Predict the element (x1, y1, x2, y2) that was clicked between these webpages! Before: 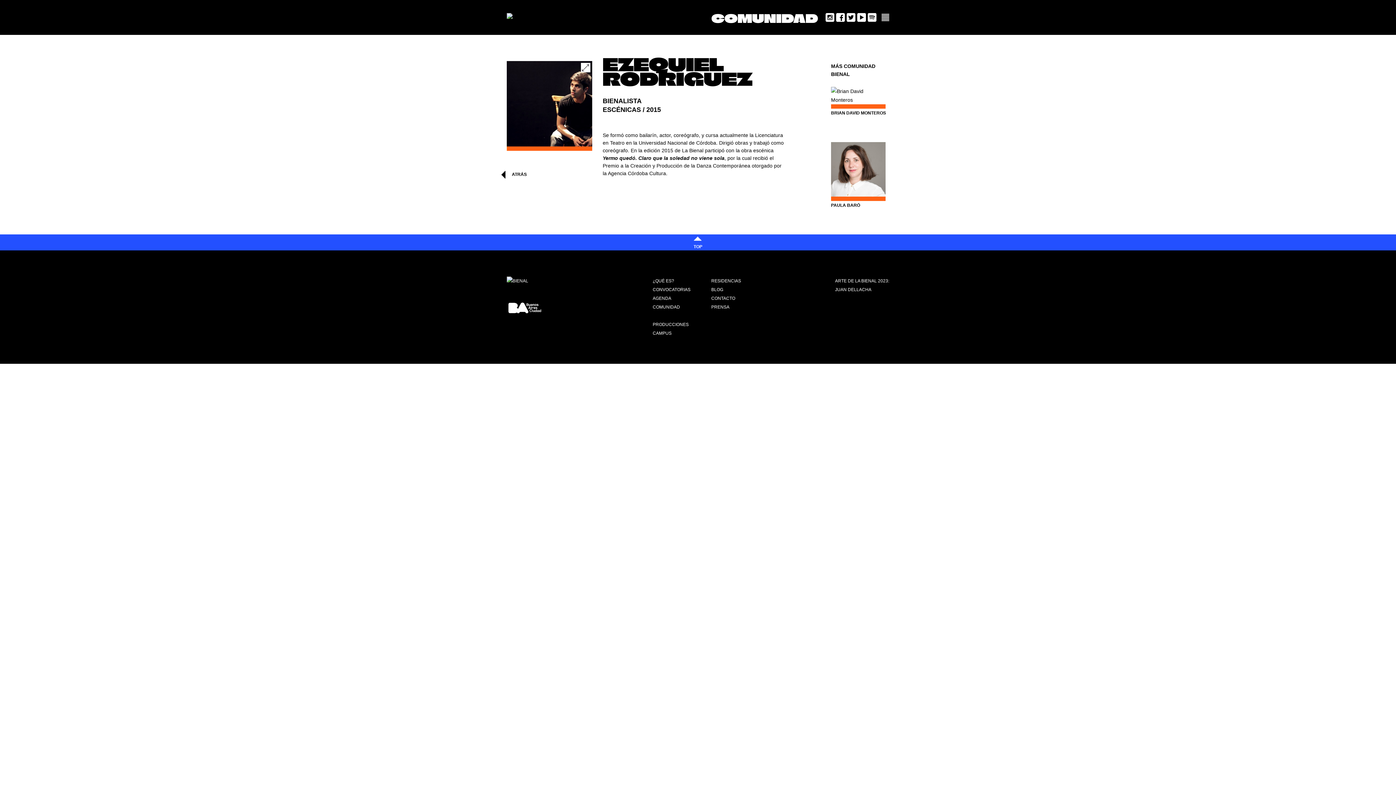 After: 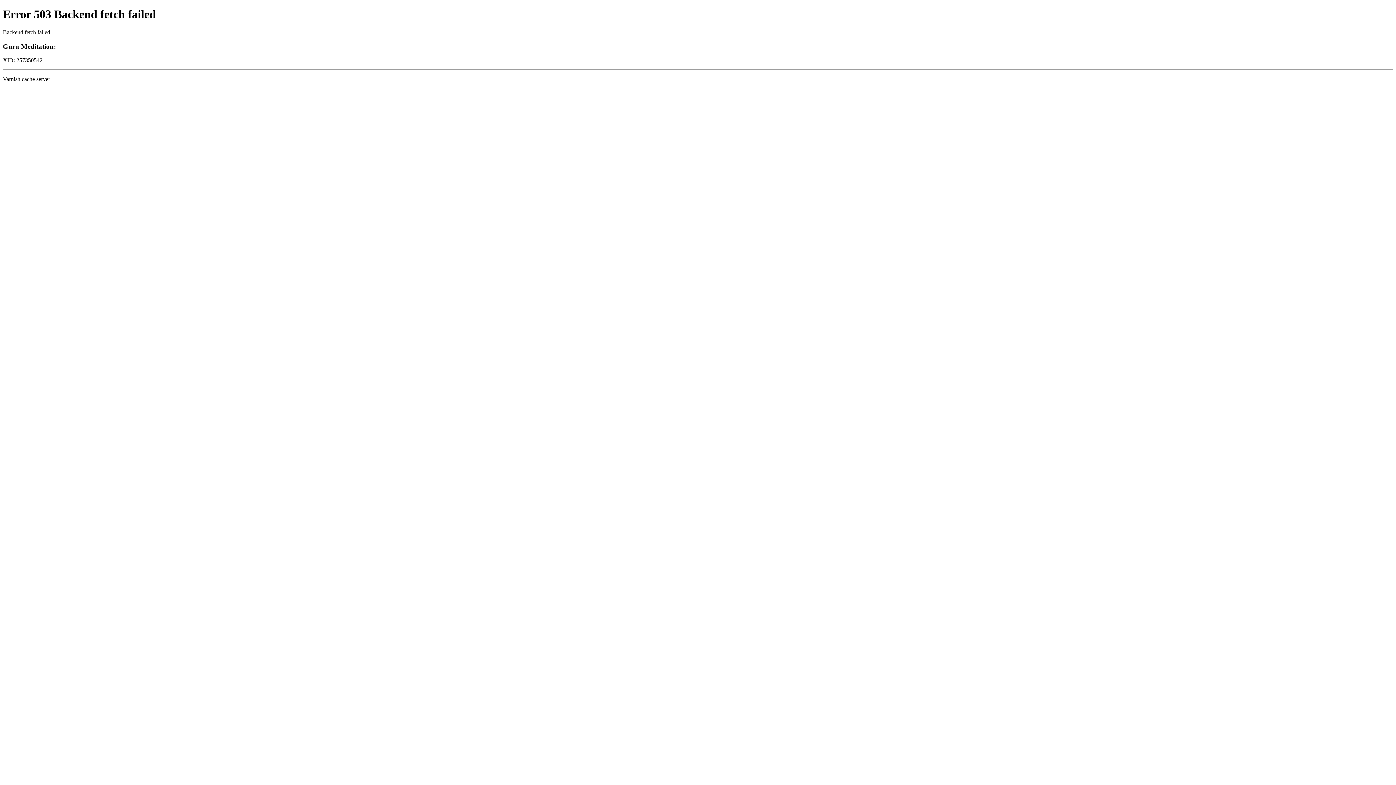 Action: bbox: (506, 276, 579, 287)